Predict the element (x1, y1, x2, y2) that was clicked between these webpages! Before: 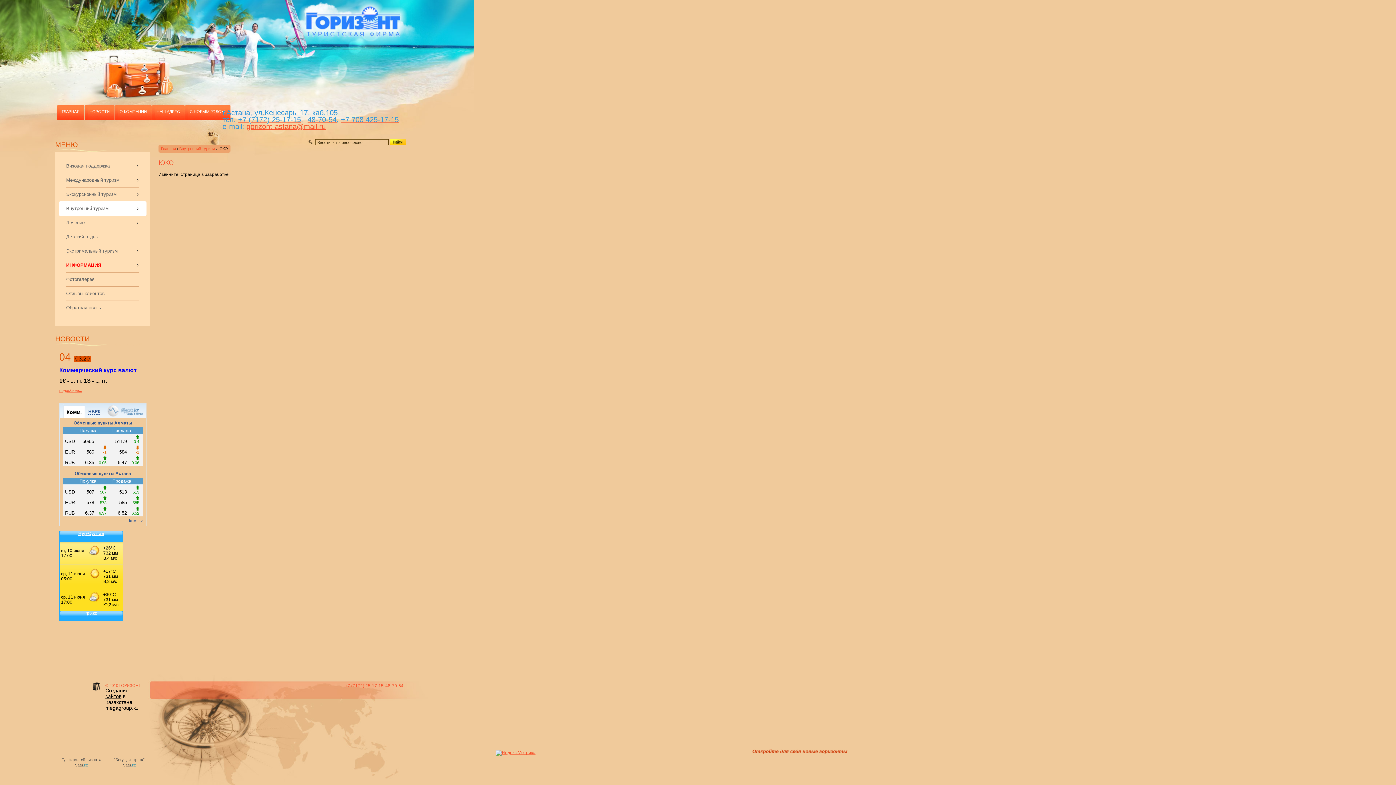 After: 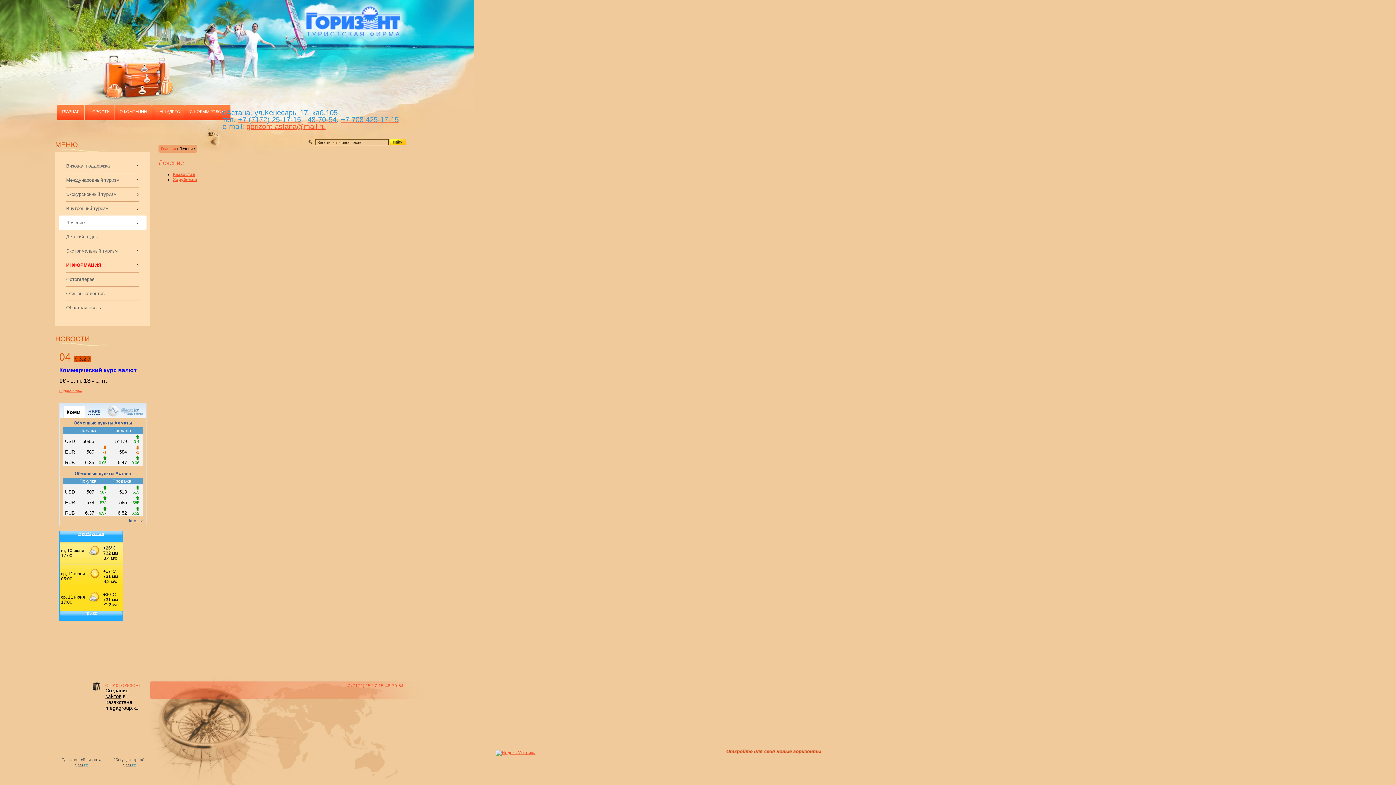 Action: bbox: (58, 215, 146, 230) label: Лечение